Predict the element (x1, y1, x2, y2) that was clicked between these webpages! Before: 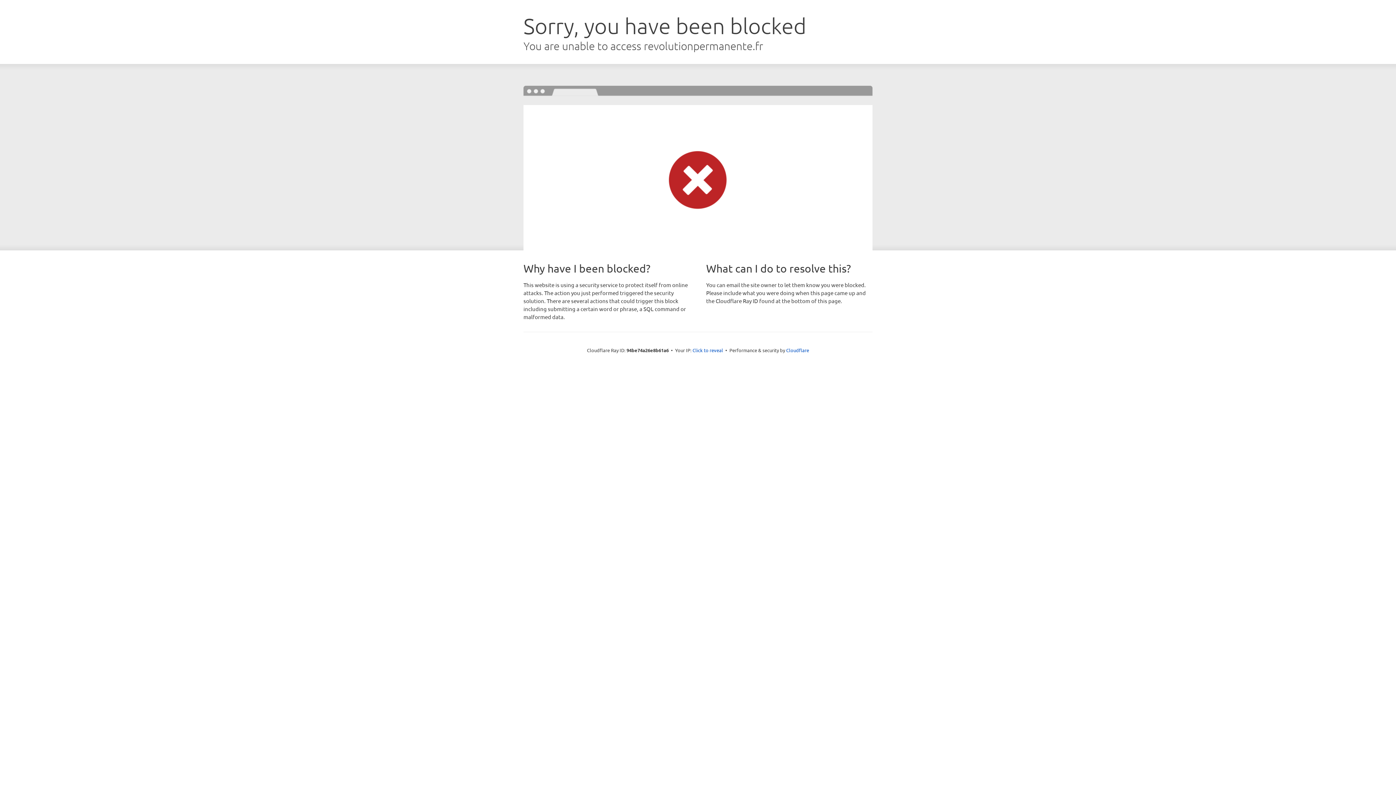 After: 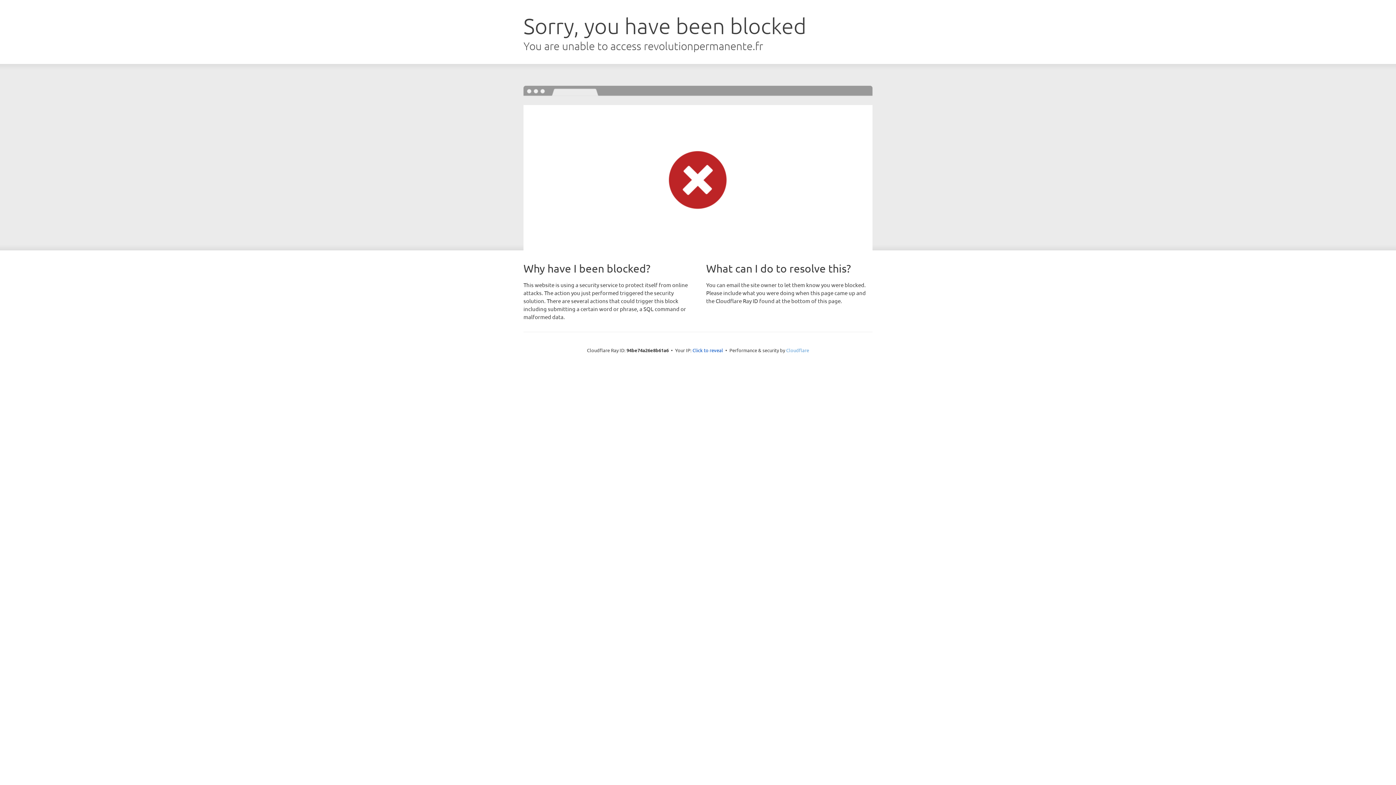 Action: bbox: (786, 347, 809, 353) label: Cloudflare